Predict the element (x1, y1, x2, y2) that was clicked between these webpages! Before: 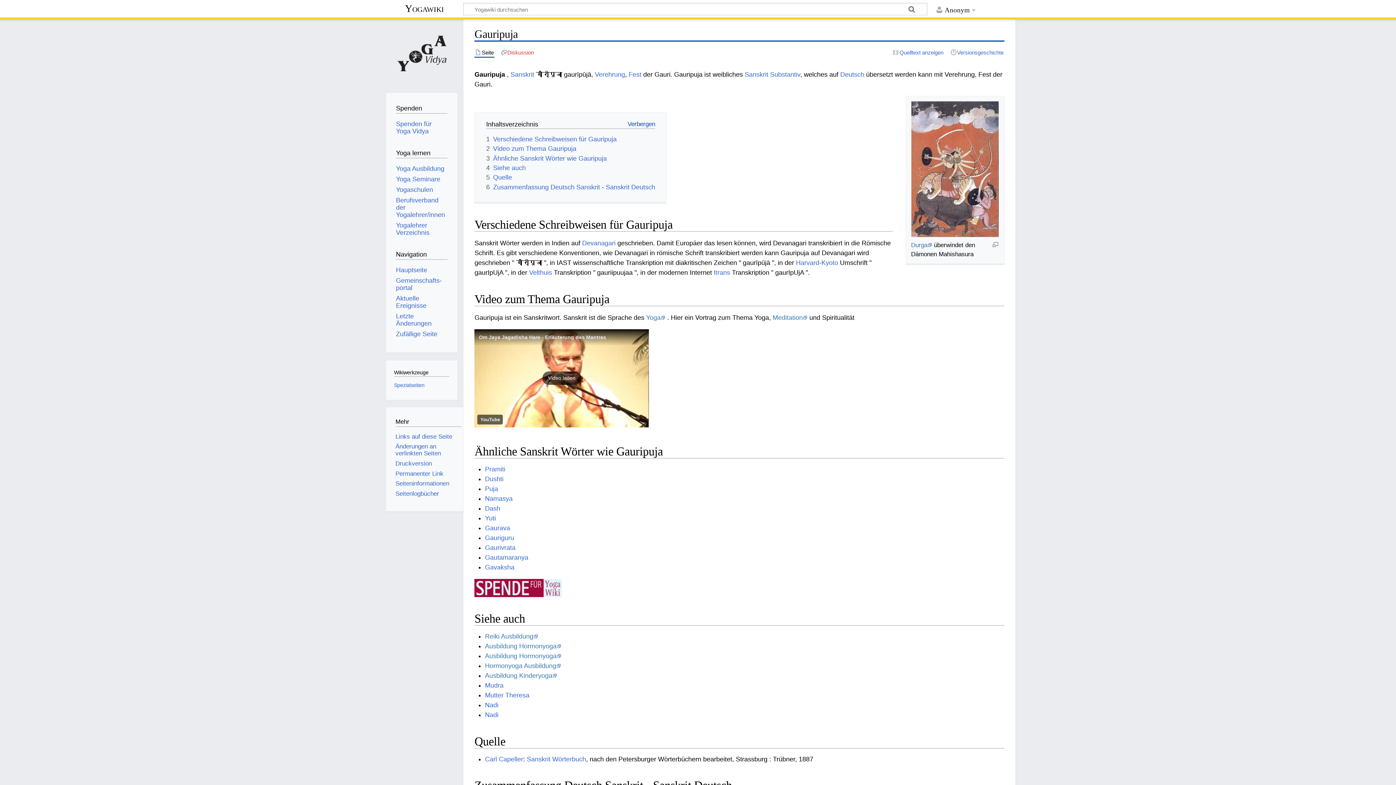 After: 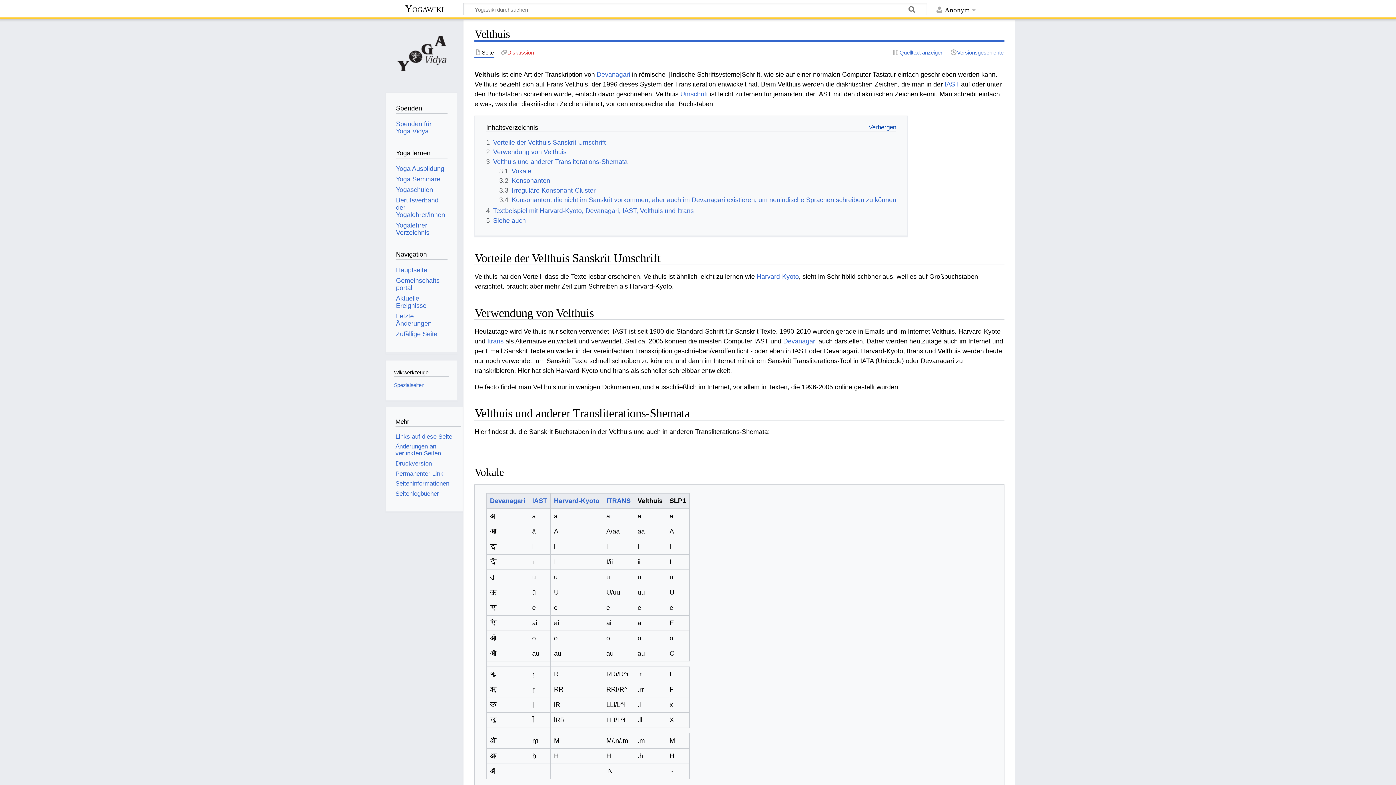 Action: bbox: (529, 269, 552, 276) label: Velthuis